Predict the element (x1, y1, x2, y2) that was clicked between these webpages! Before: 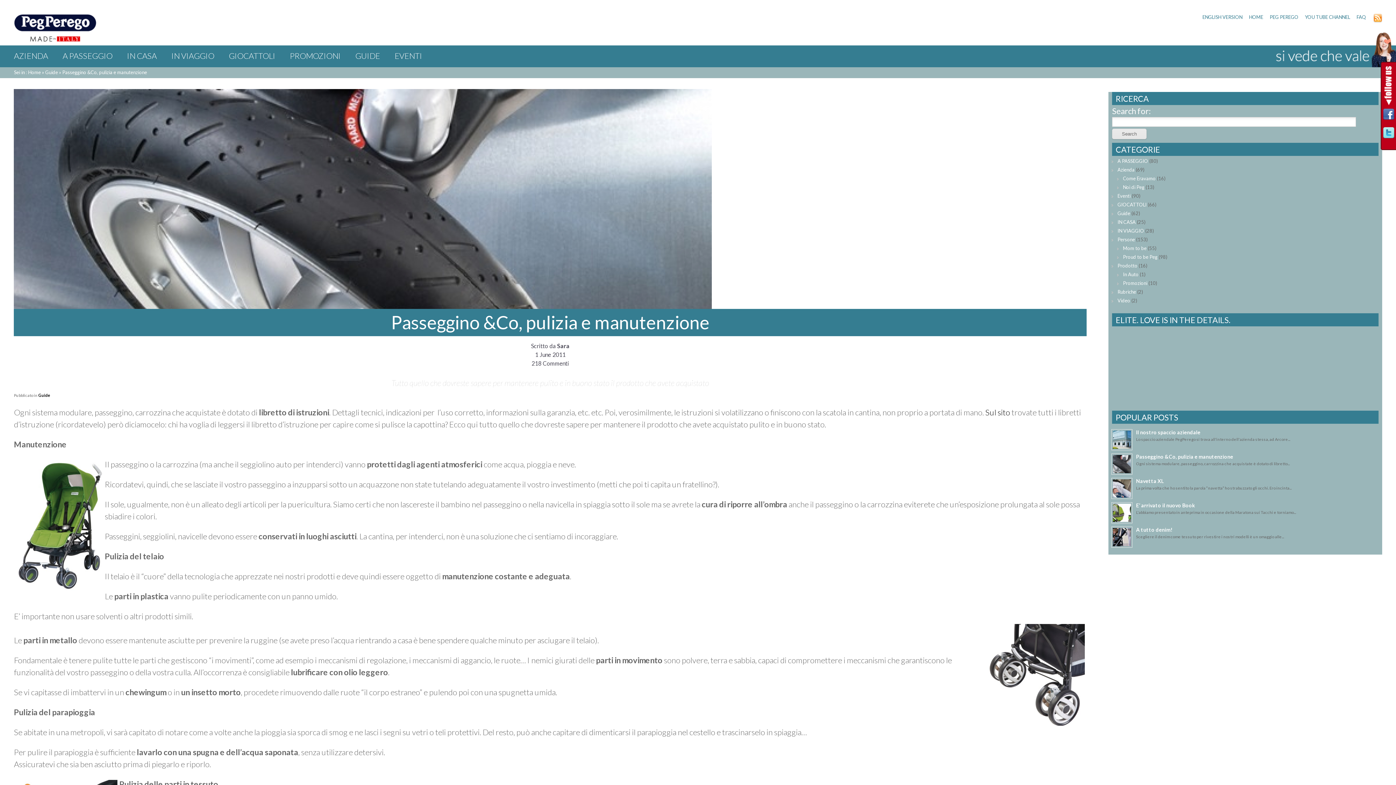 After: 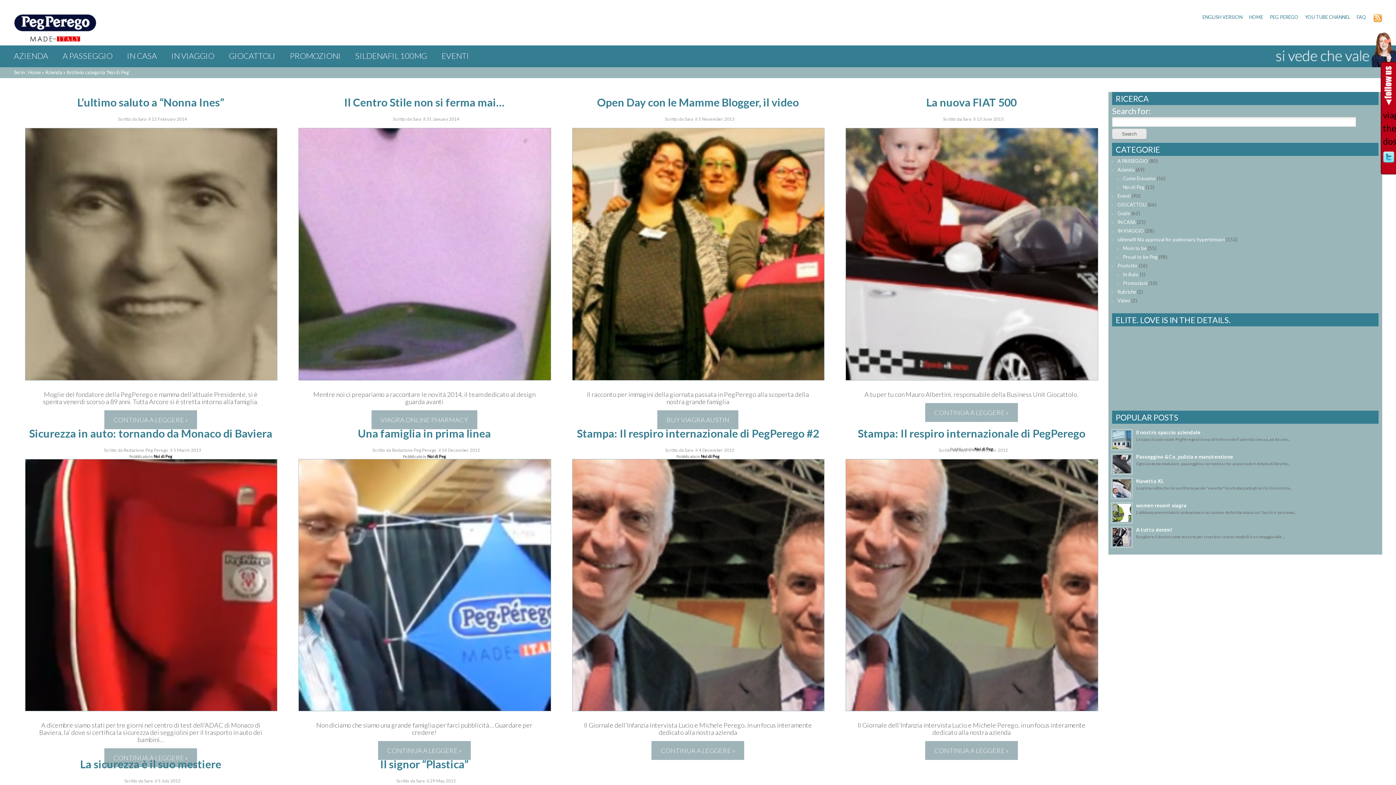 Action: bbox: (1123, 184, 1144, 190) label: Noi di Peg